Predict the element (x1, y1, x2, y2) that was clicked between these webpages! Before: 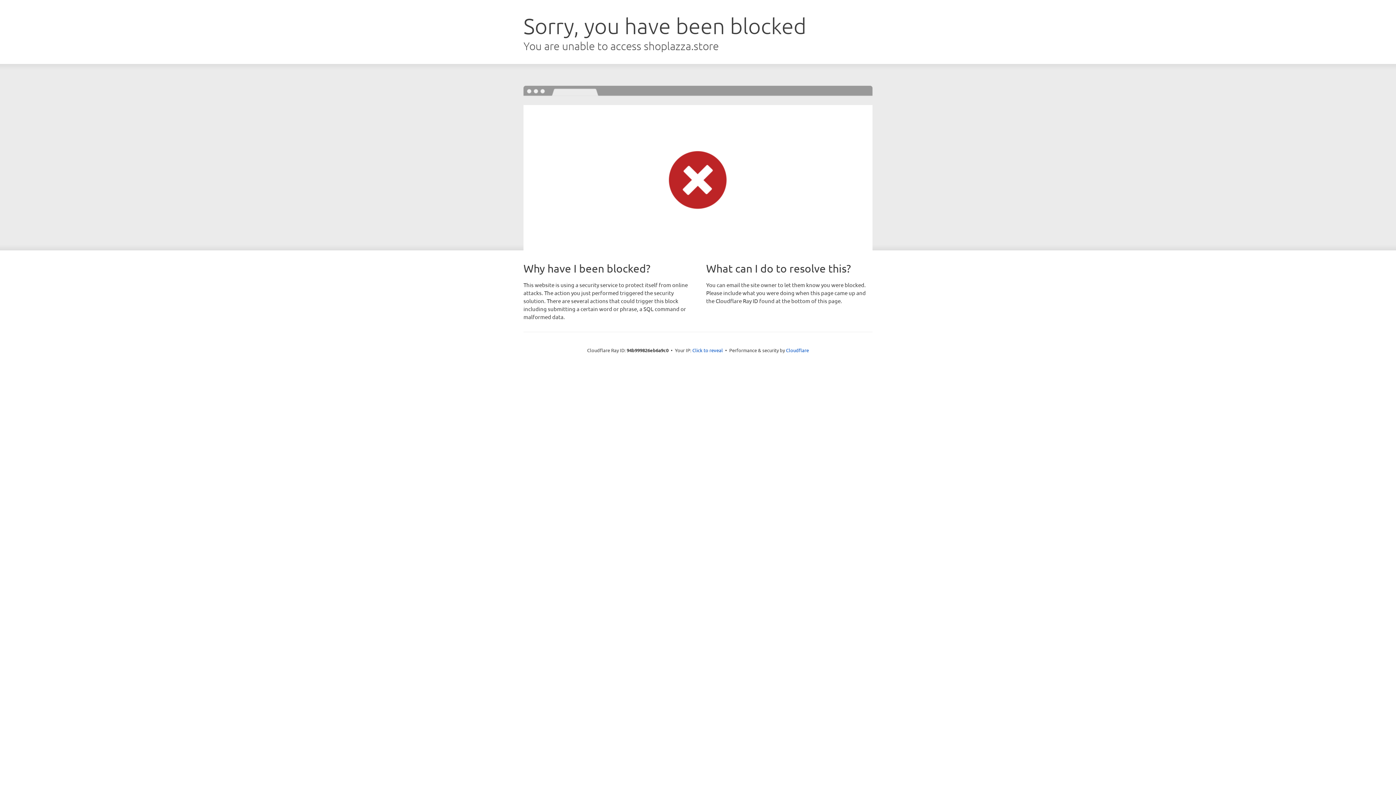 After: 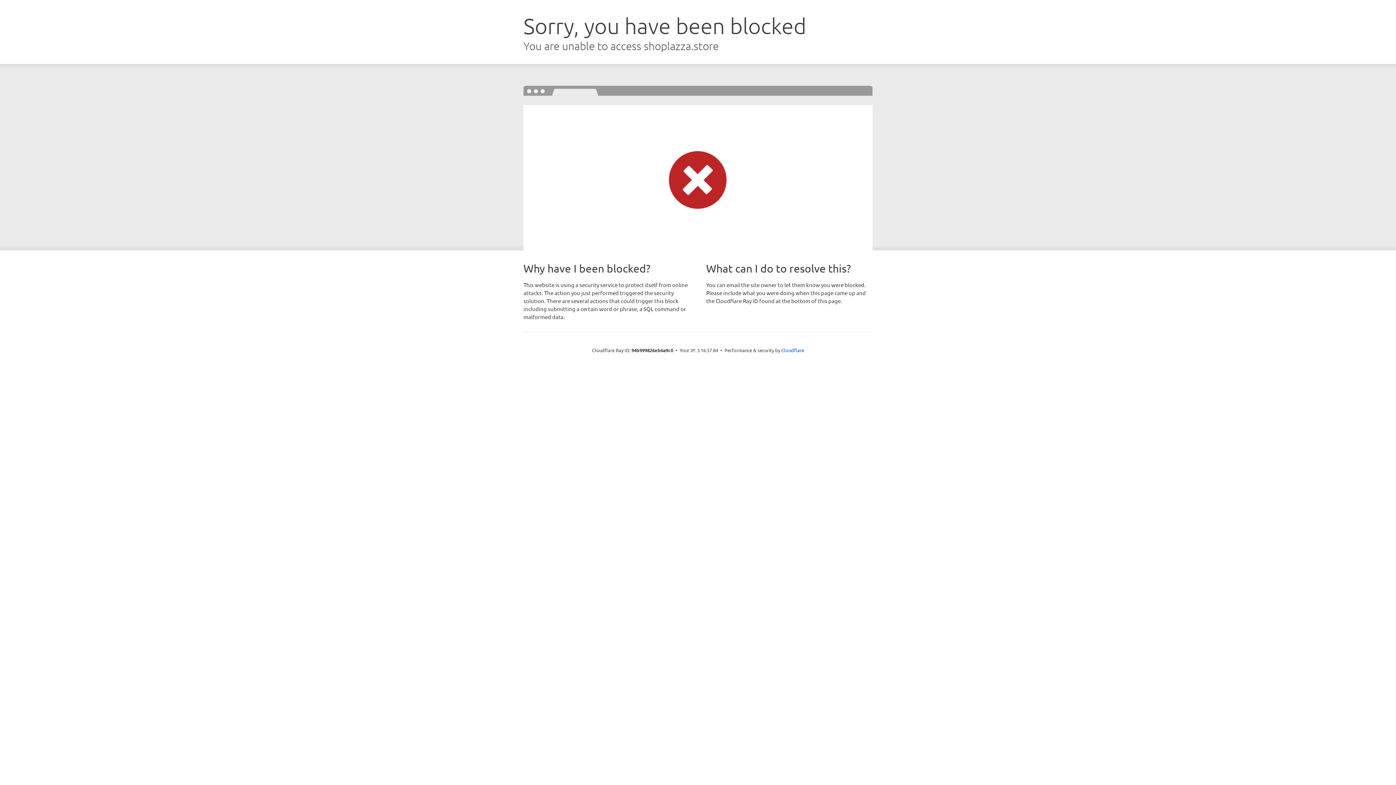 Action: bbox: (692, 346, 723, 353) label: Click to reveal